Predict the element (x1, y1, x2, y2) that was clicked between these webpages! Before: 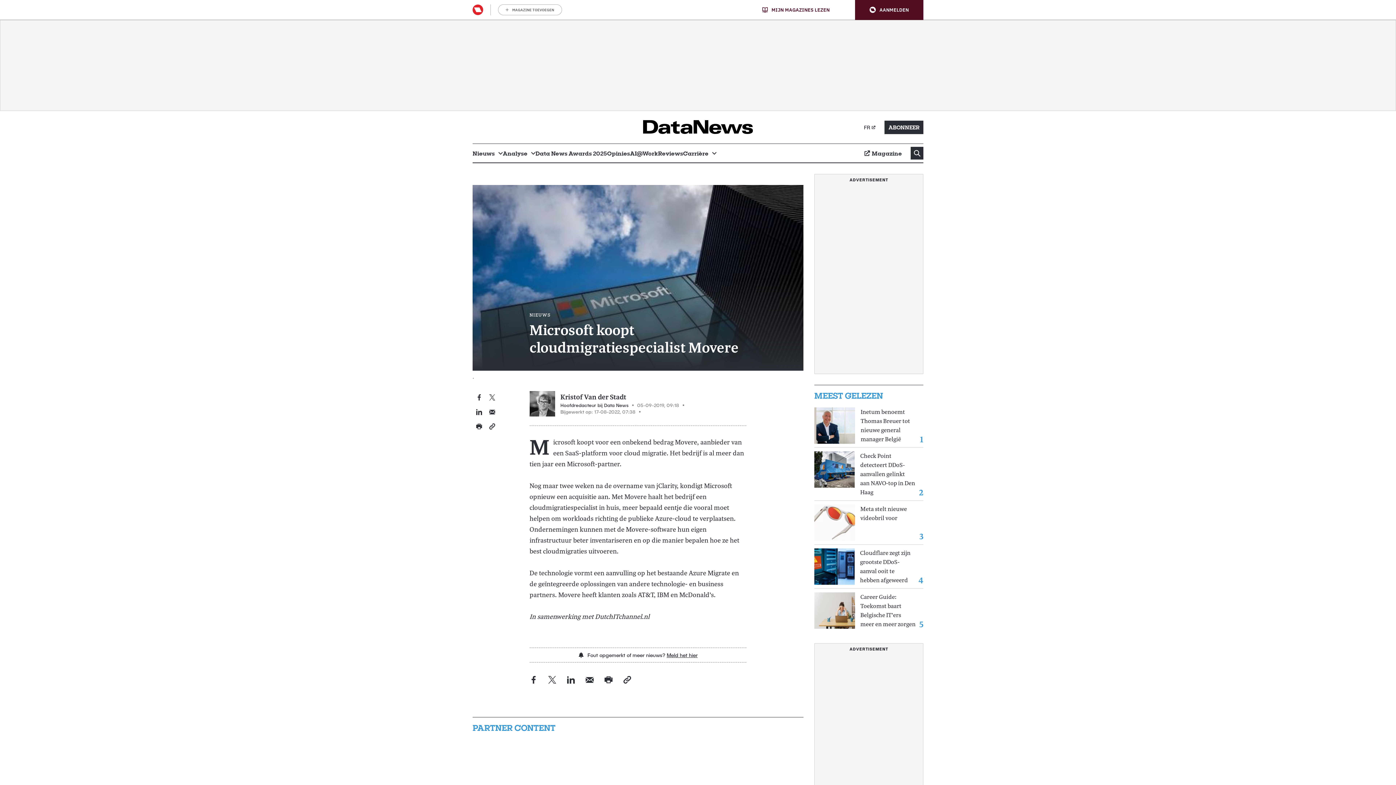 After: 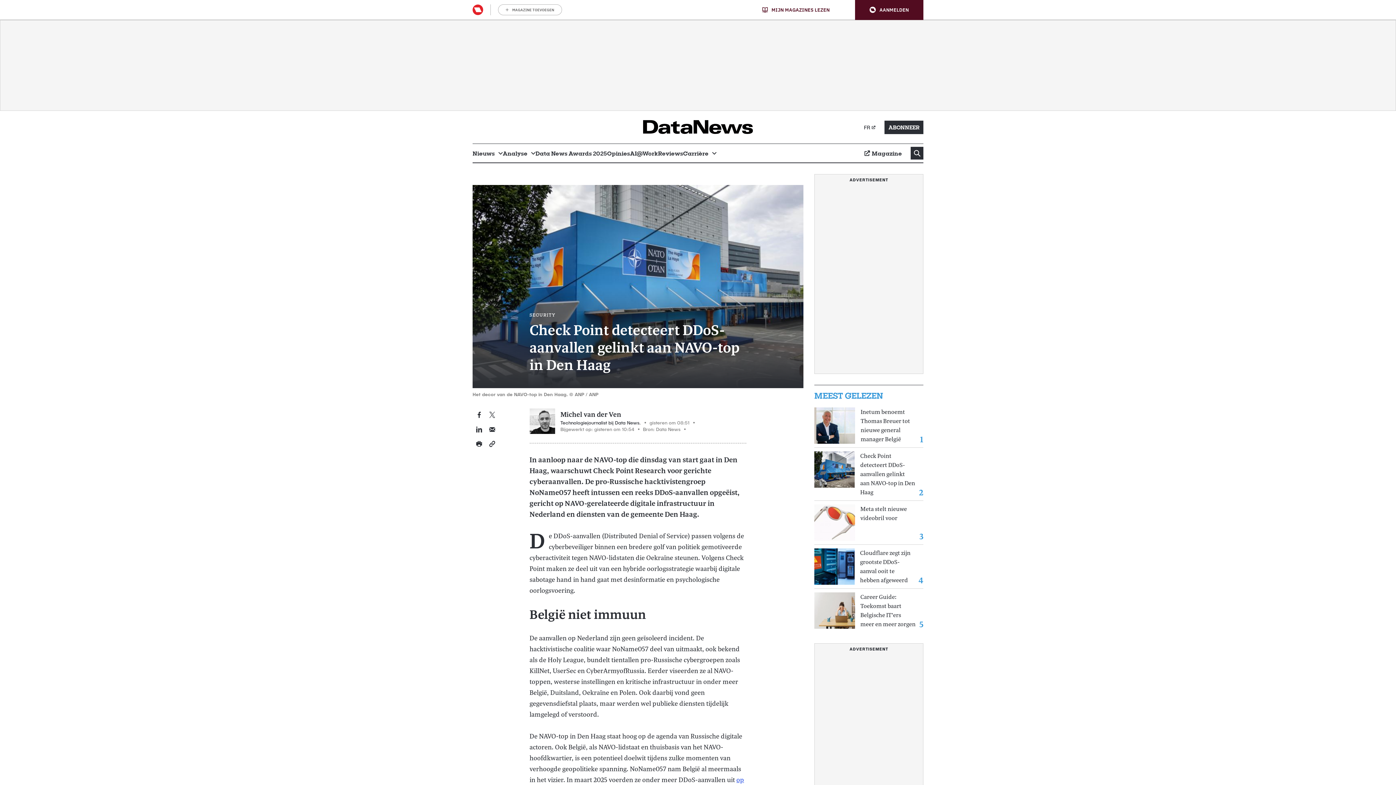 Action: bbox: (860, 451, 915, 497) label: Check Point detecteert DDoS-aanvallen gelinkt aan NAVO-top in Den Haag